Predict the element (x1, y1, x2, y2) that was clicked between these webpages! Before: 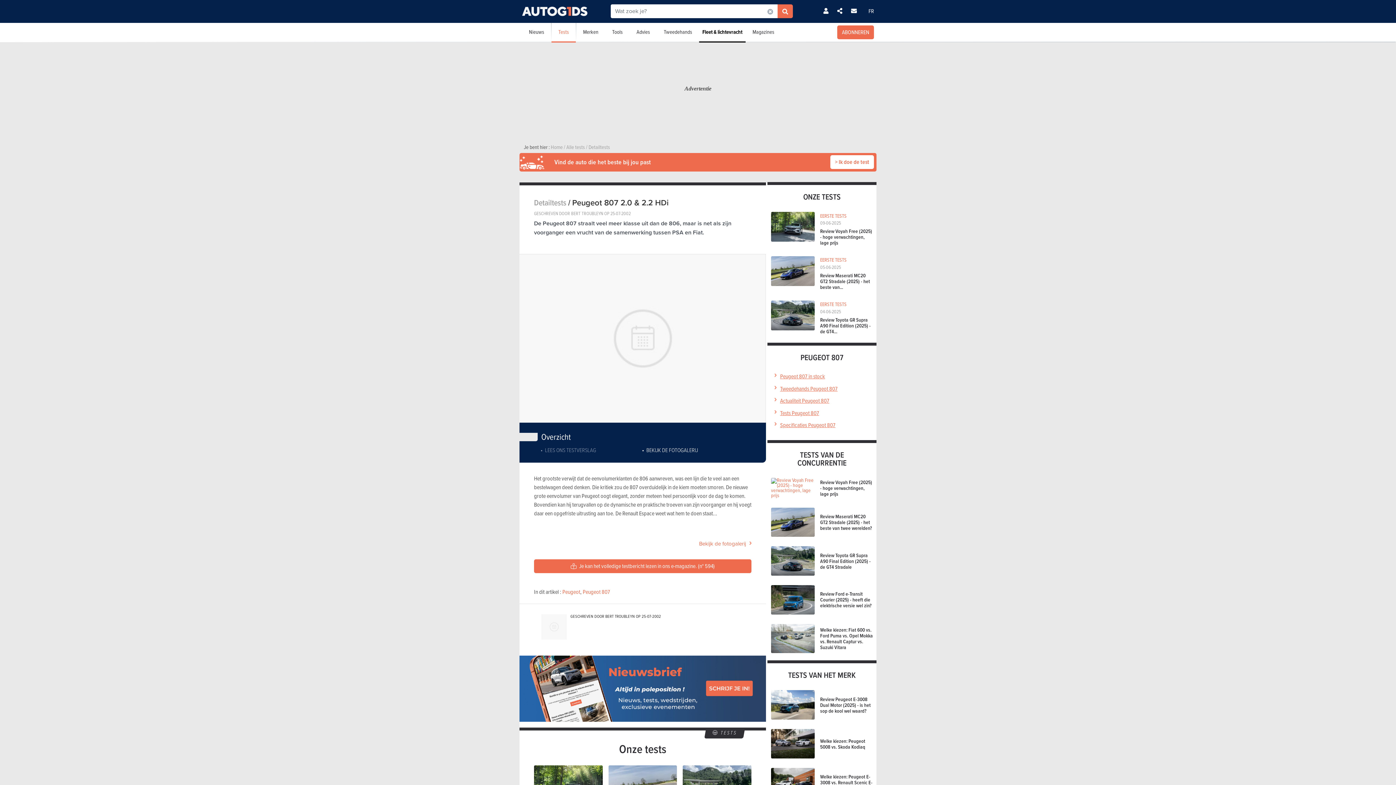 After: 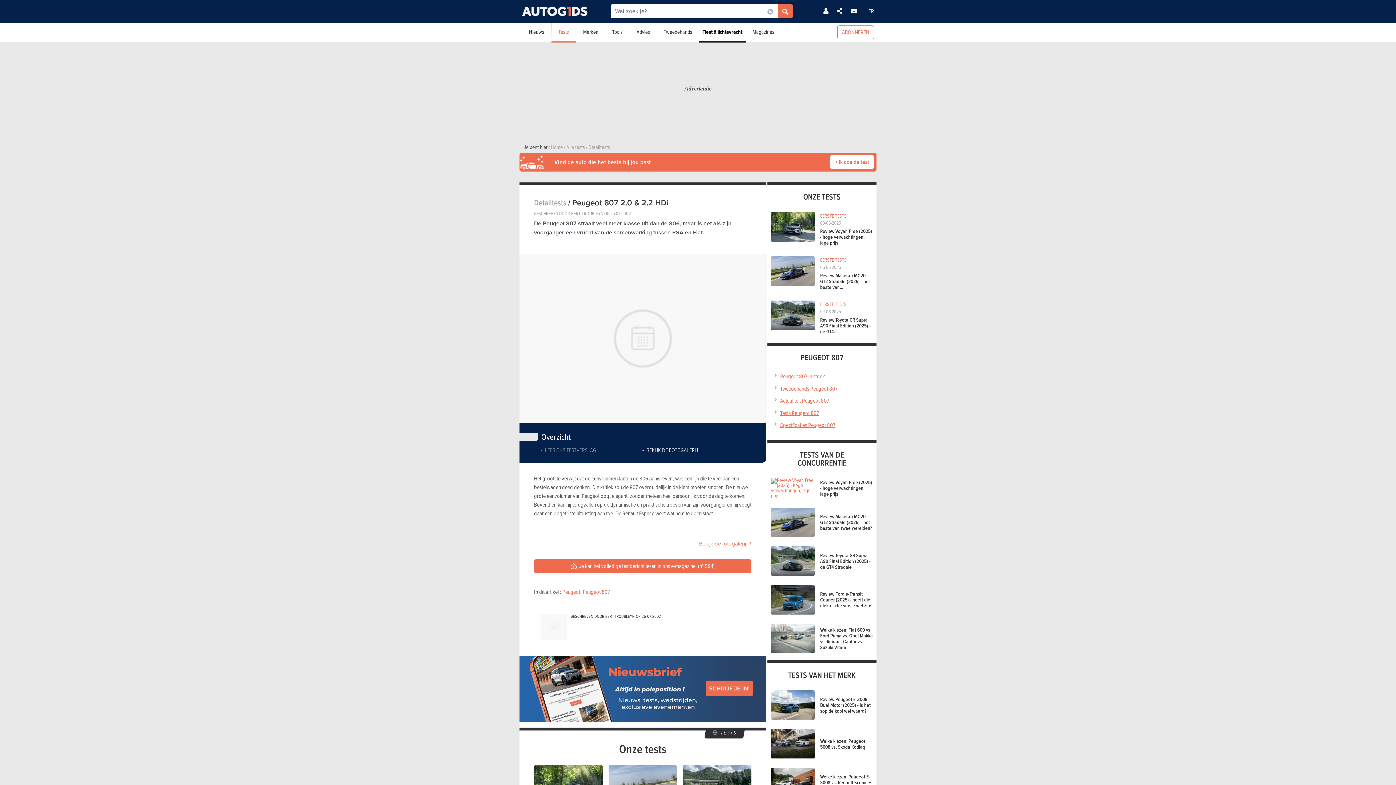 Action: label: ABONNEREN bbox: (837, 25, 874, 39)